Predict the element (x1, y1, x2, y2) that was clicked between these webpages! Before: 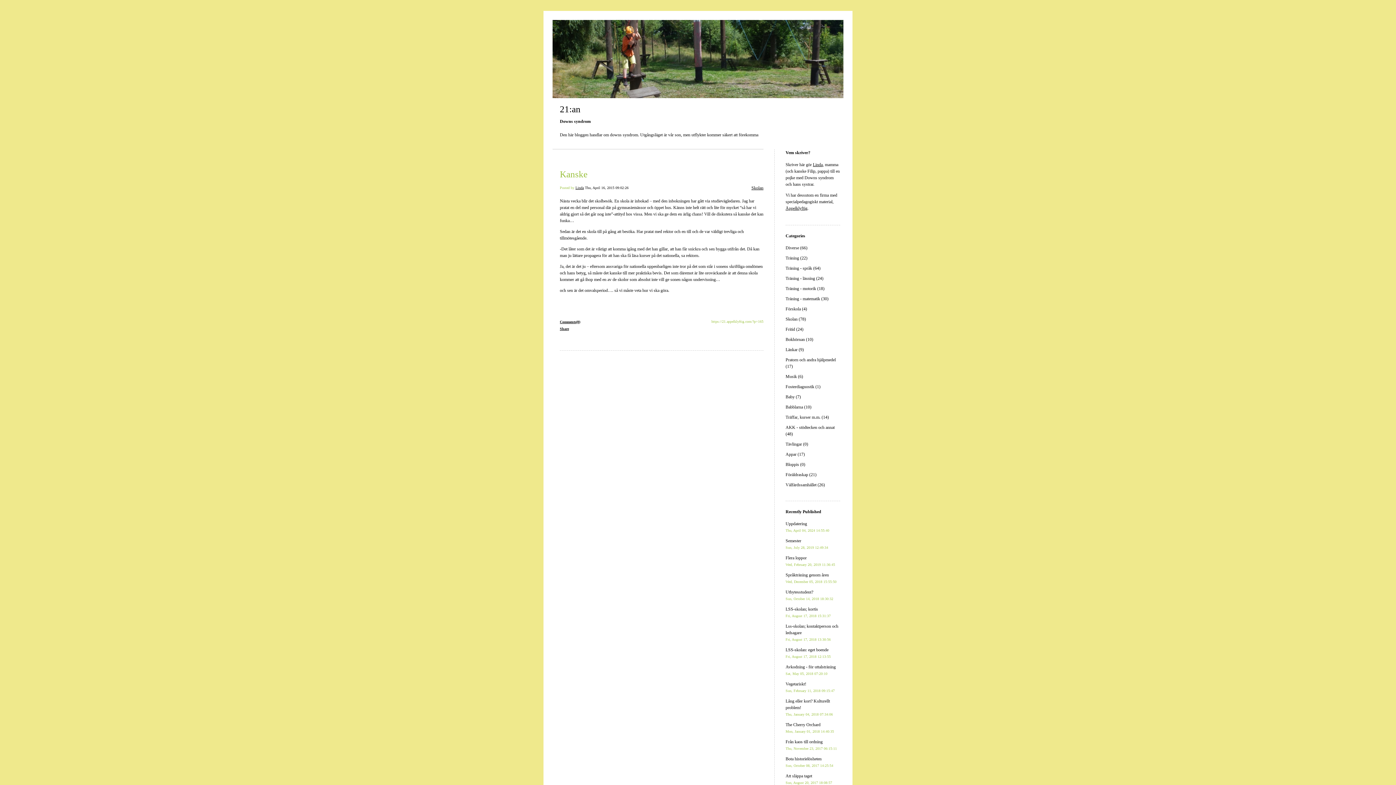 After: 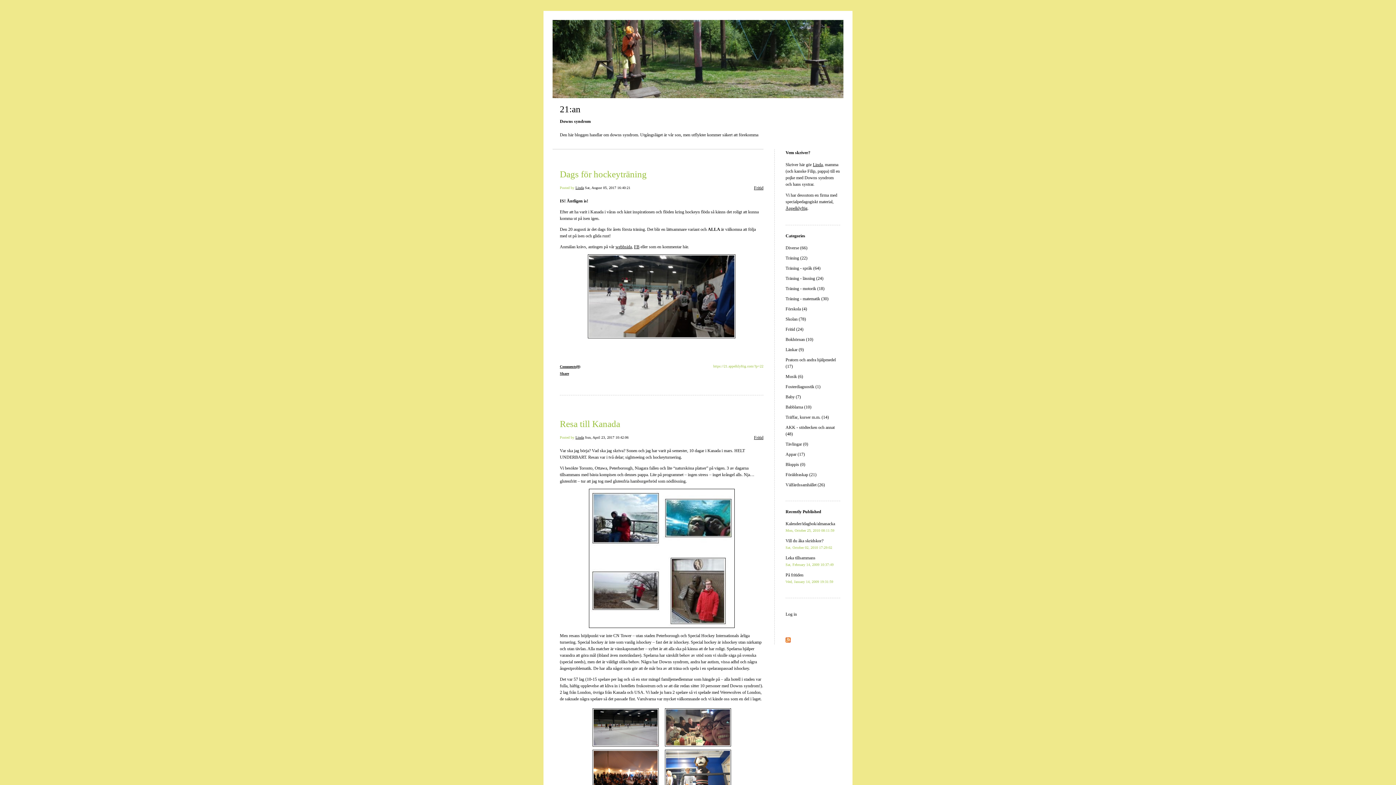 Action: bbox: (785, 326, 803, 332) label: Fritid (24)